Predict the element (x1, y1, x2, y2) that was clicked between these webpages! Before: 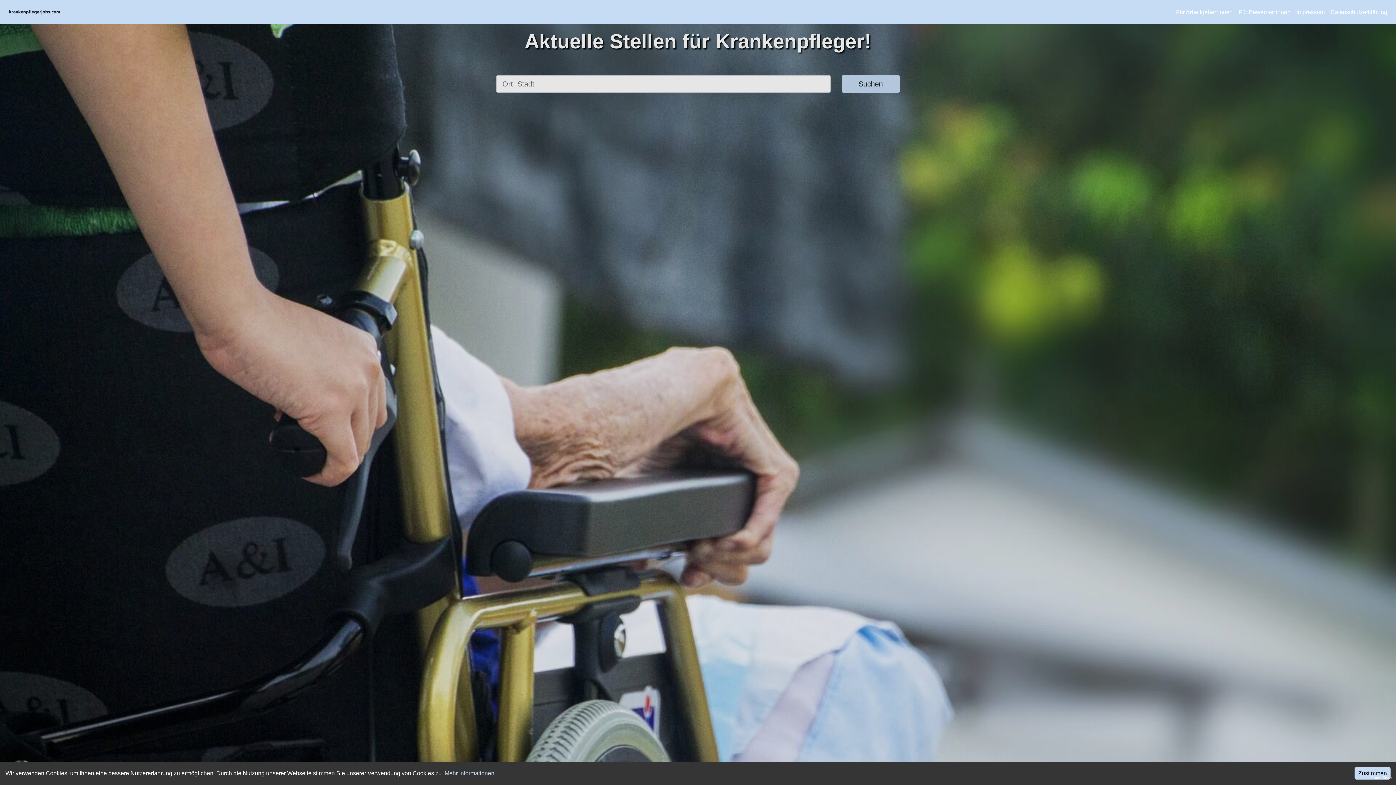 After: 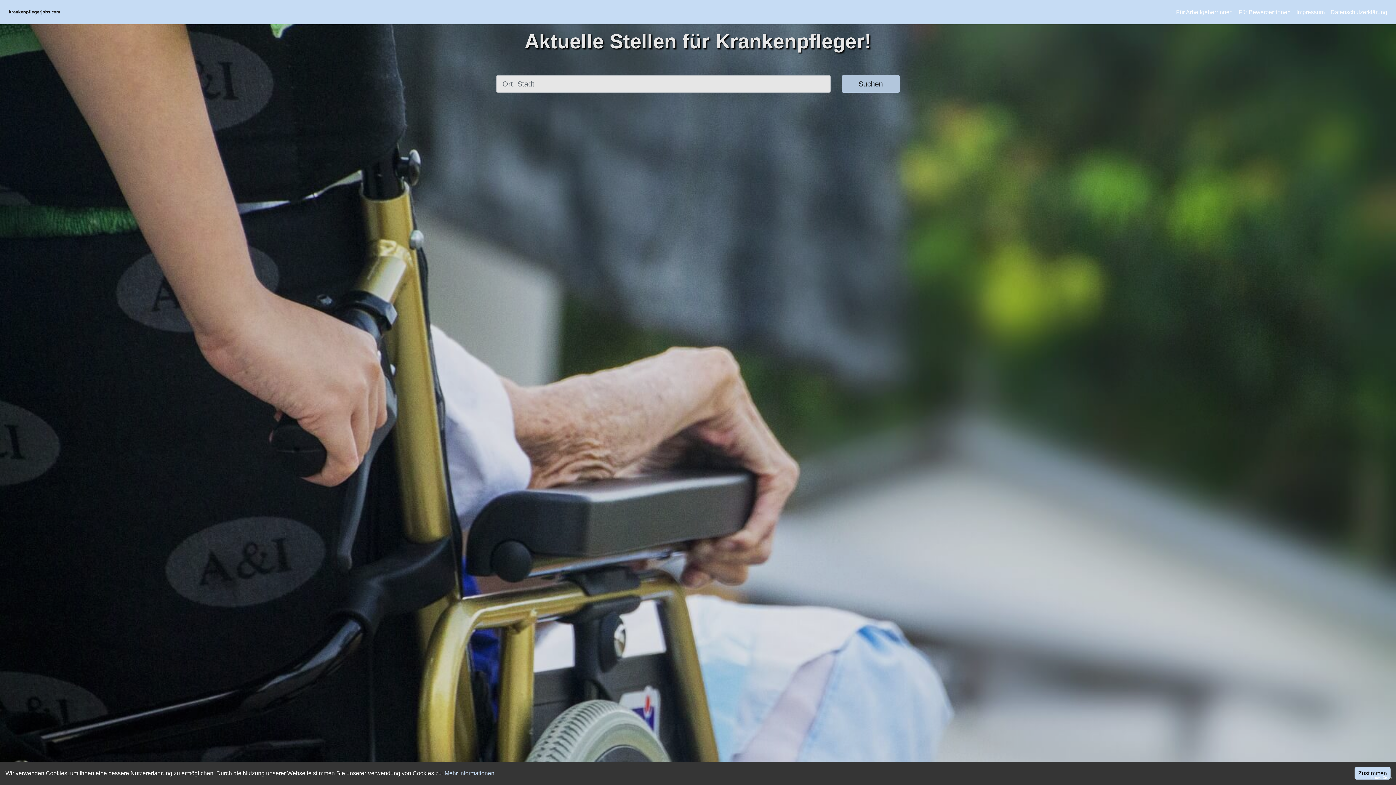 Action: bbox: (5, 2, 60, 21)